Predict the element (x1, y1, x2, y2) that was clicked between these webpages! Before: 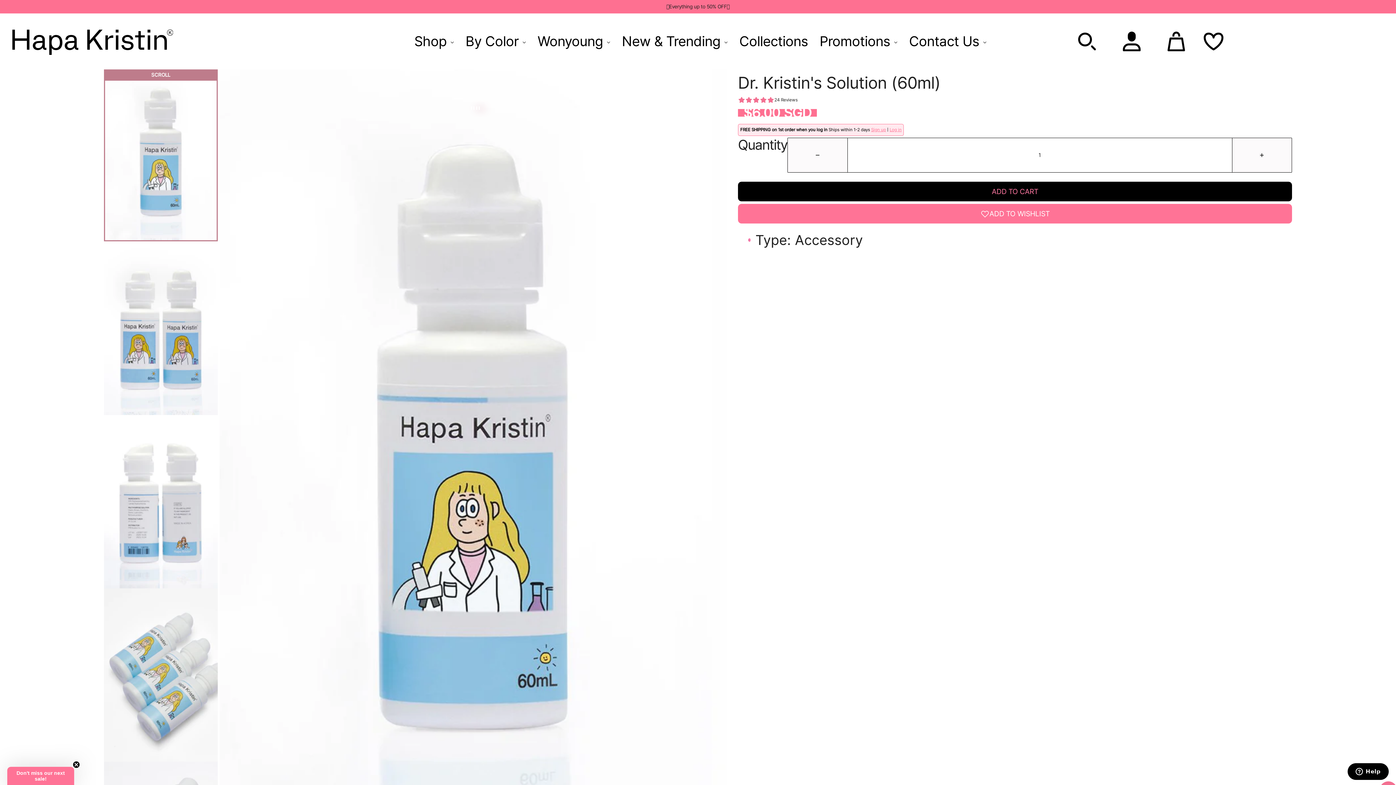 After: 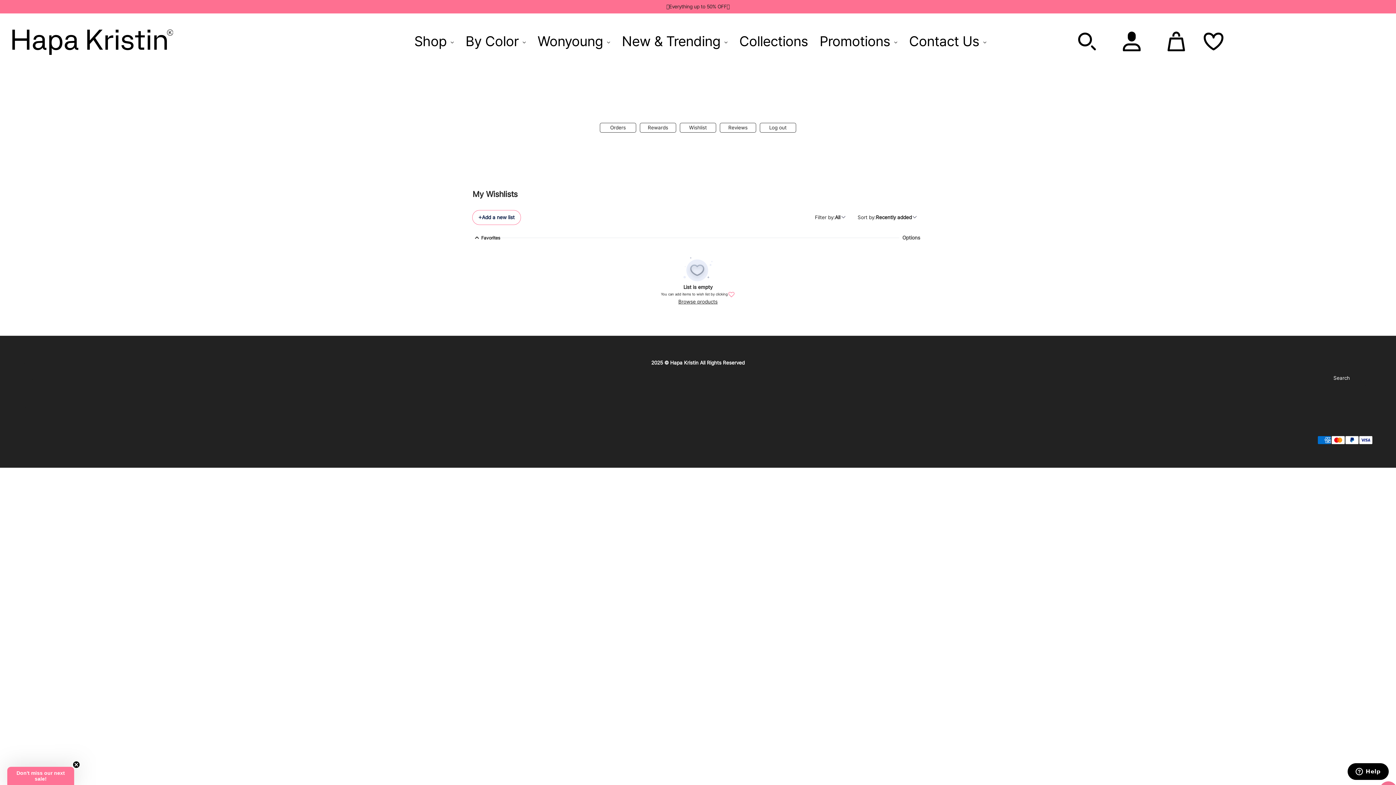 Action: bbox: (1203, 31, 1223, 51)